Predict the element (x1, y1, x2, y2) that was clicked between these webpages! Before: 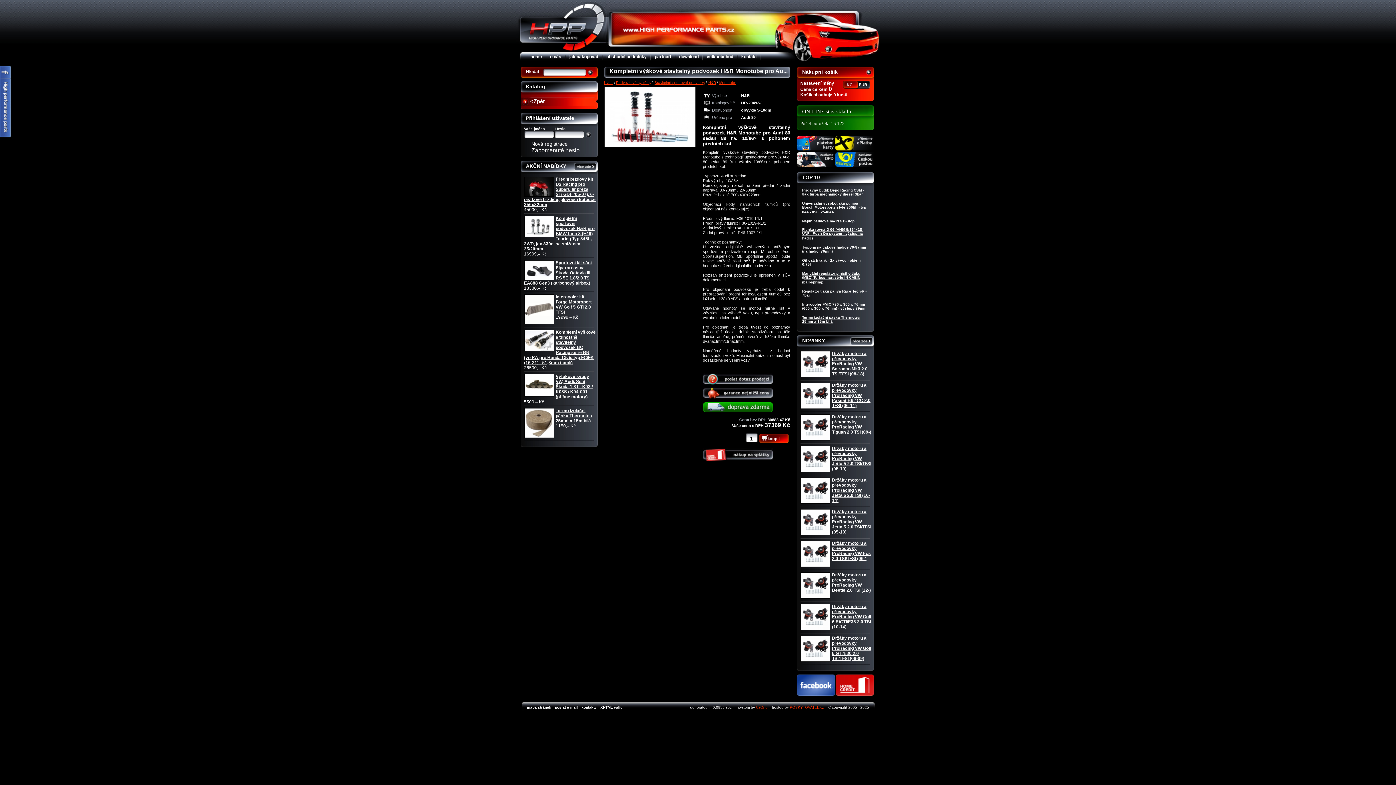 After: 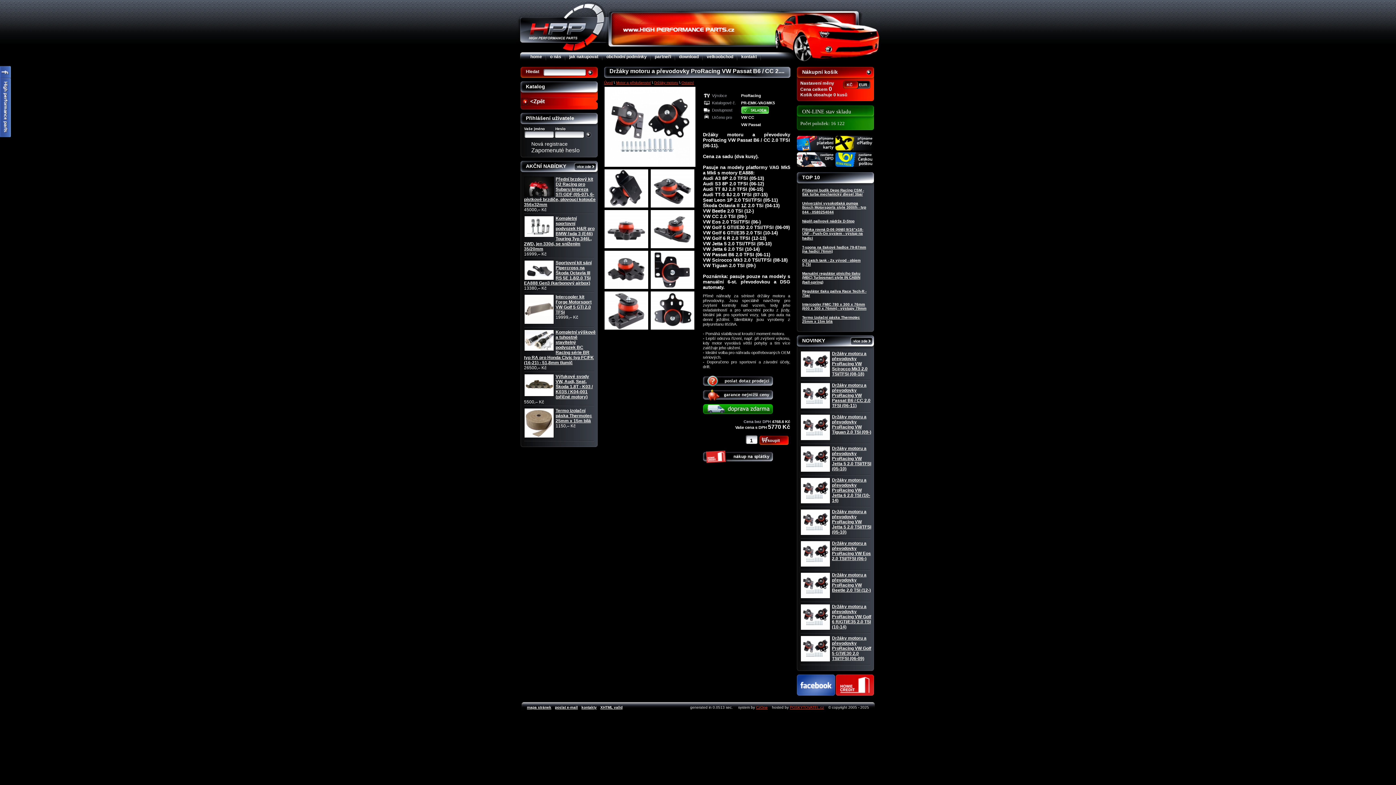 Action: bbox: (832, 382, 870, 408) label: Držáky motoru a převodovky ProRacing VW Passat B6 / CC 2.0 TFSI (06-11)